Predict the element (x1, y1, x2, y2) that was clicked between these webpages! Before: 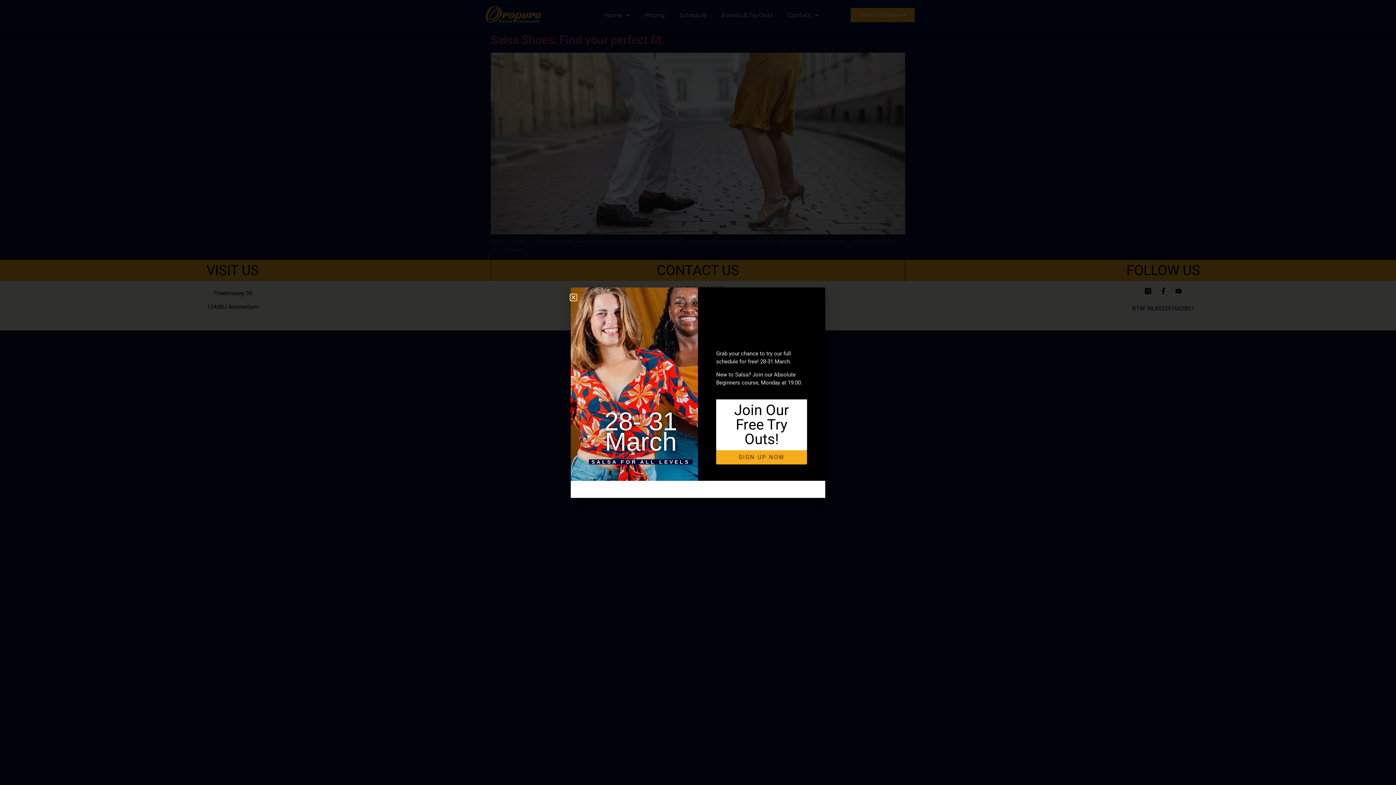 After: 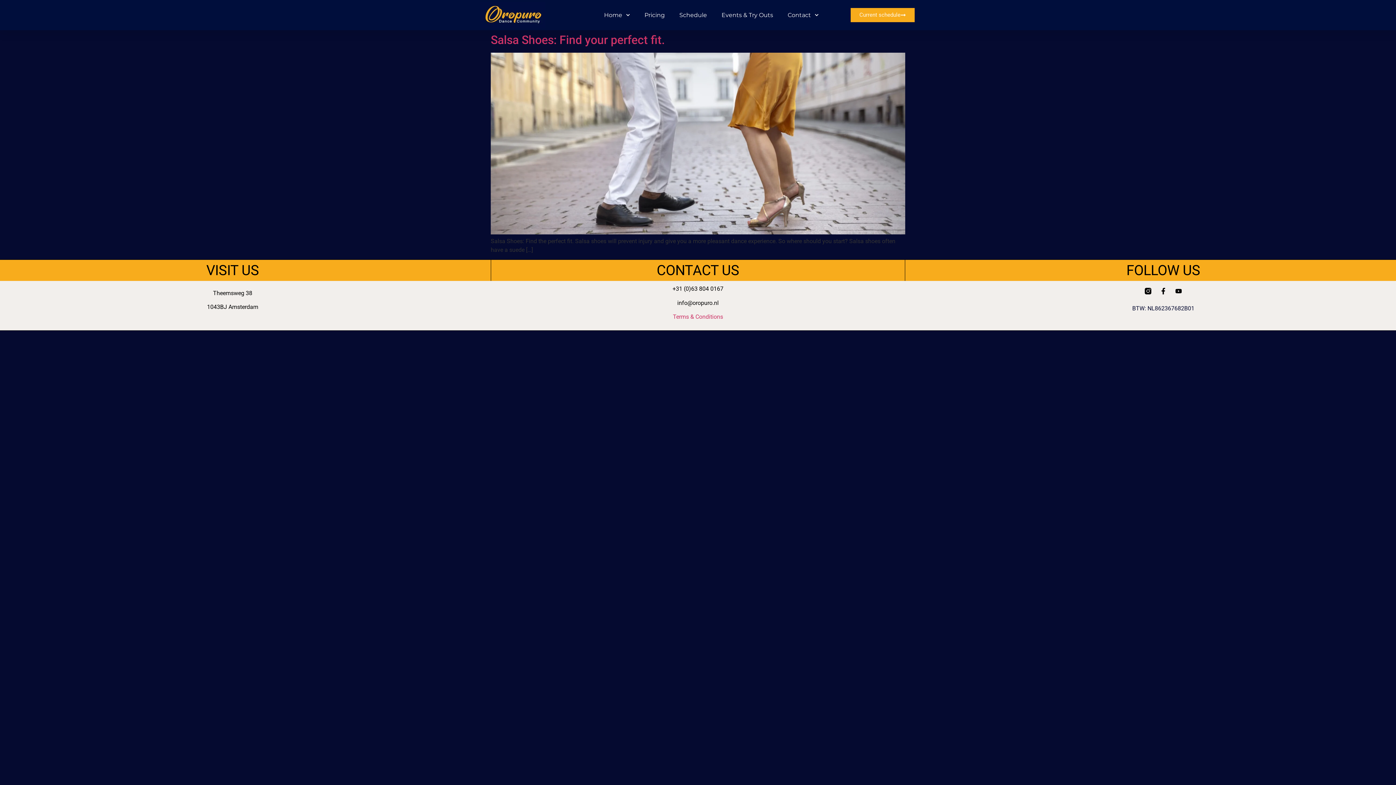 Action: bbox: (570, 294, 576, 300) label: Close